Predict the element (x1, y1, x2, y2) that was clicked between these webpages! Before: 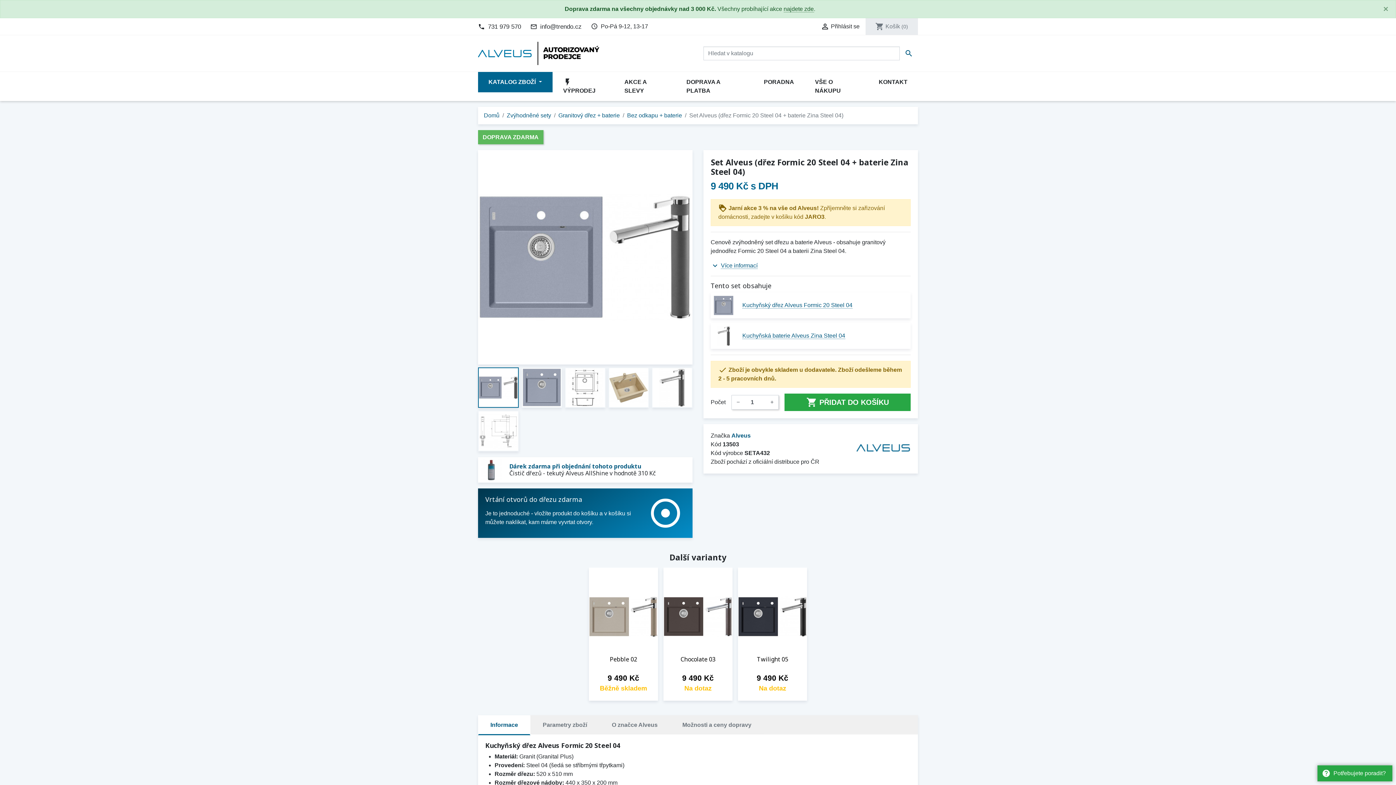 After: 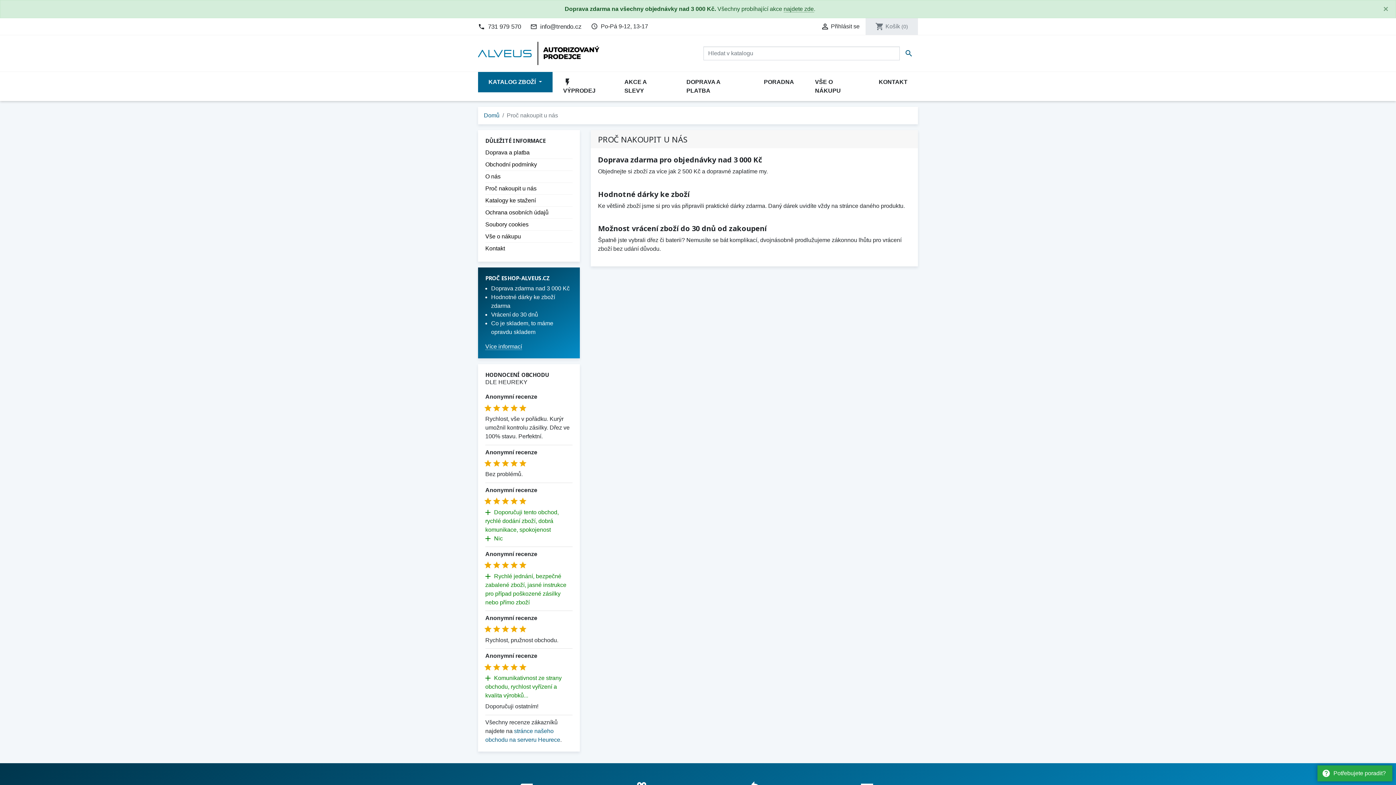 Action: bbox: (614, 72, 676, 101) label: AKCE A SLEVY